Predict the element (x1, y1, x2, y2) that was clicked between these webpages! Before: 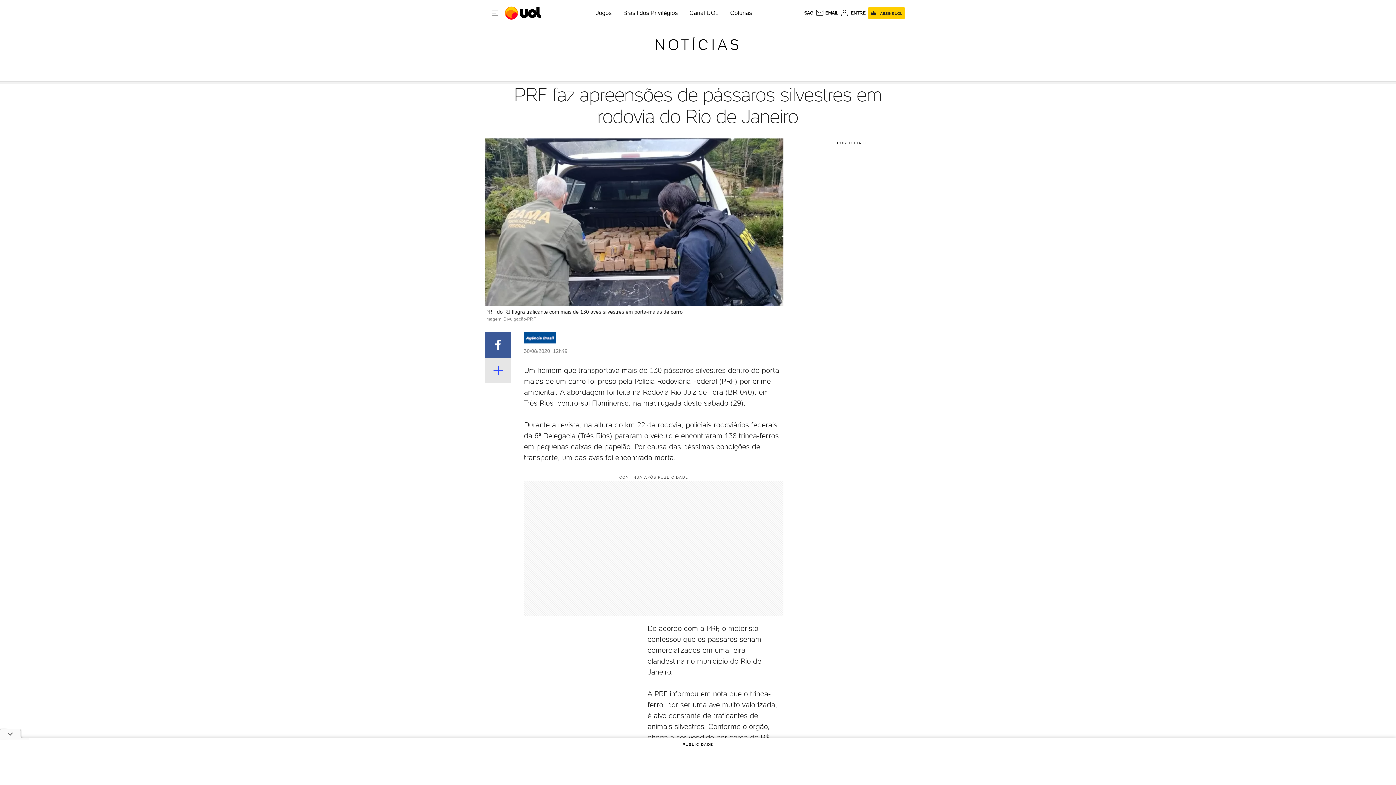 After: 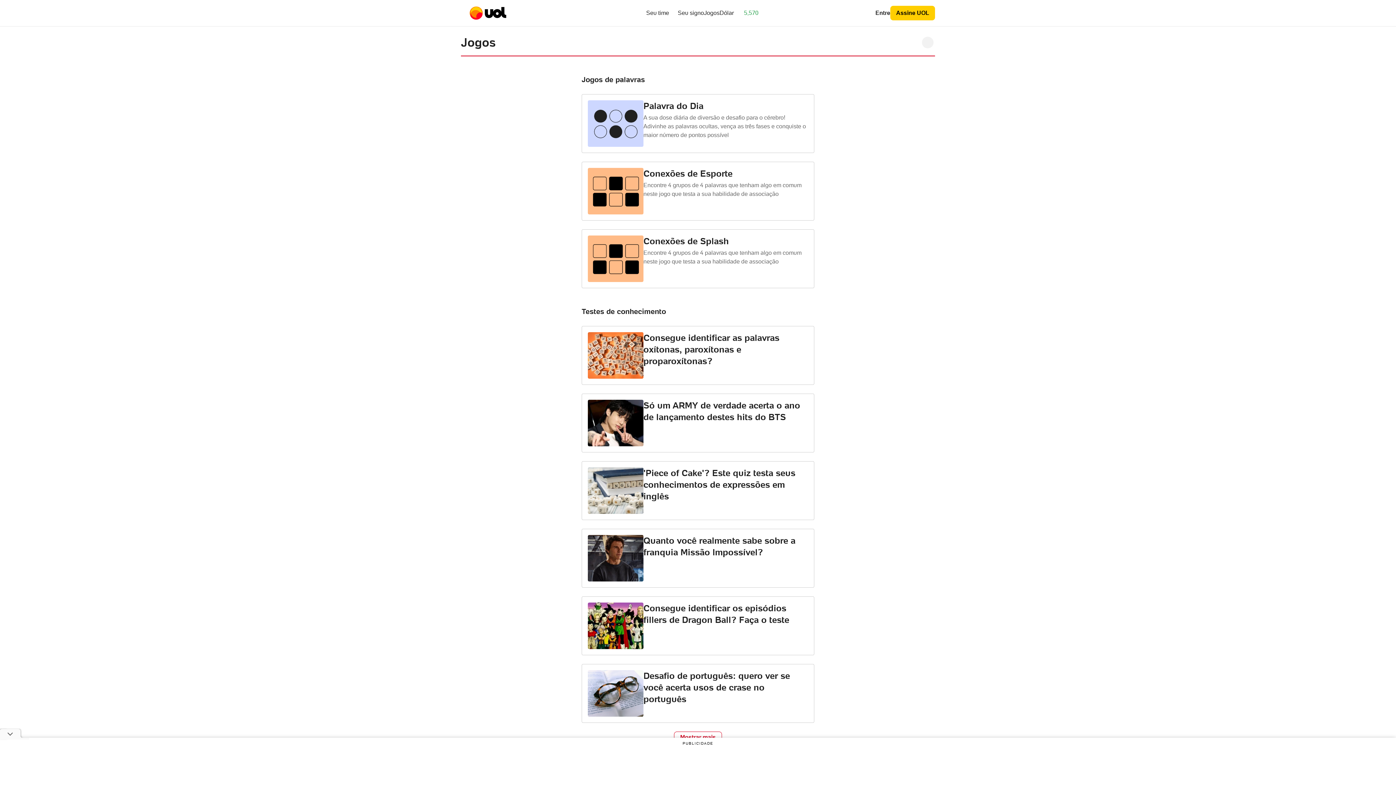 Action: label: Jogos bbox: (596, 9, 611, 16)